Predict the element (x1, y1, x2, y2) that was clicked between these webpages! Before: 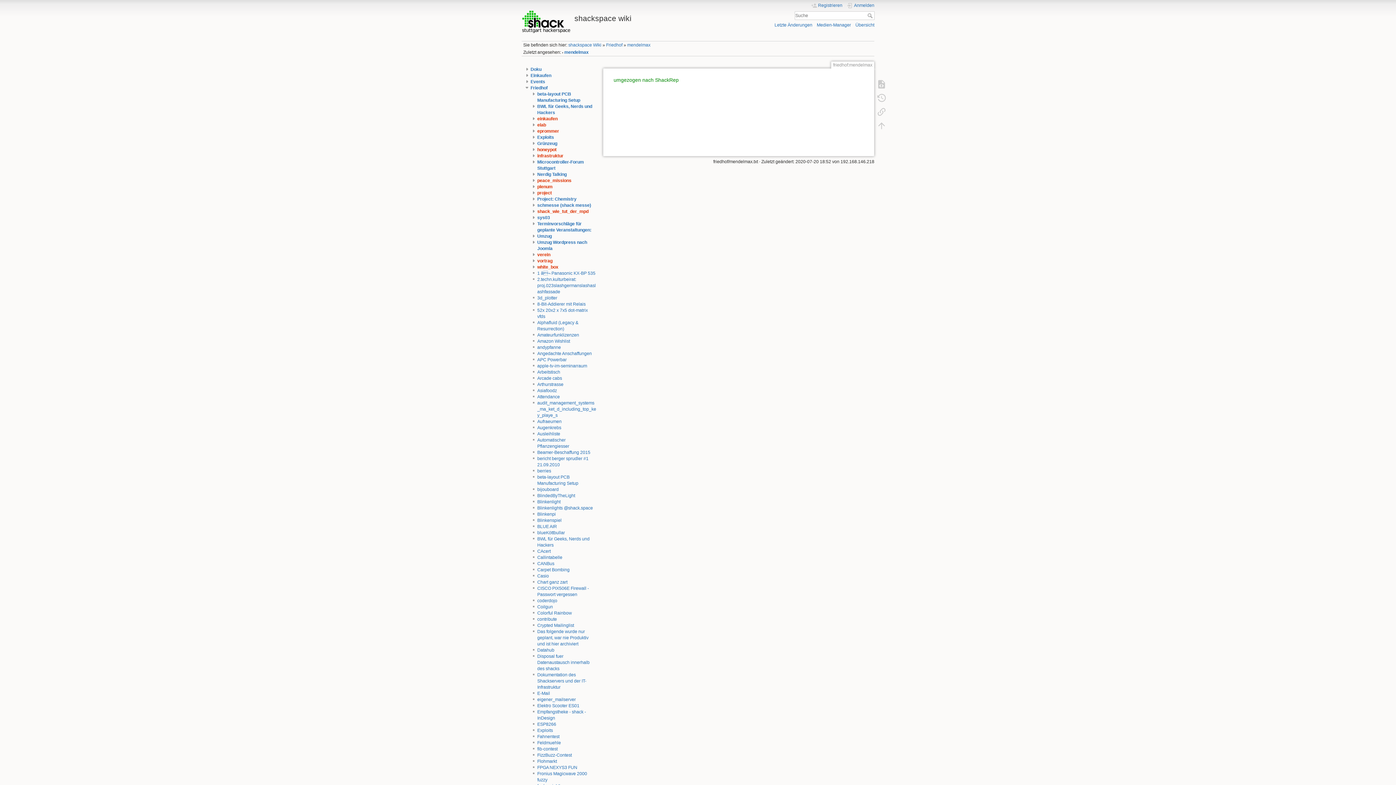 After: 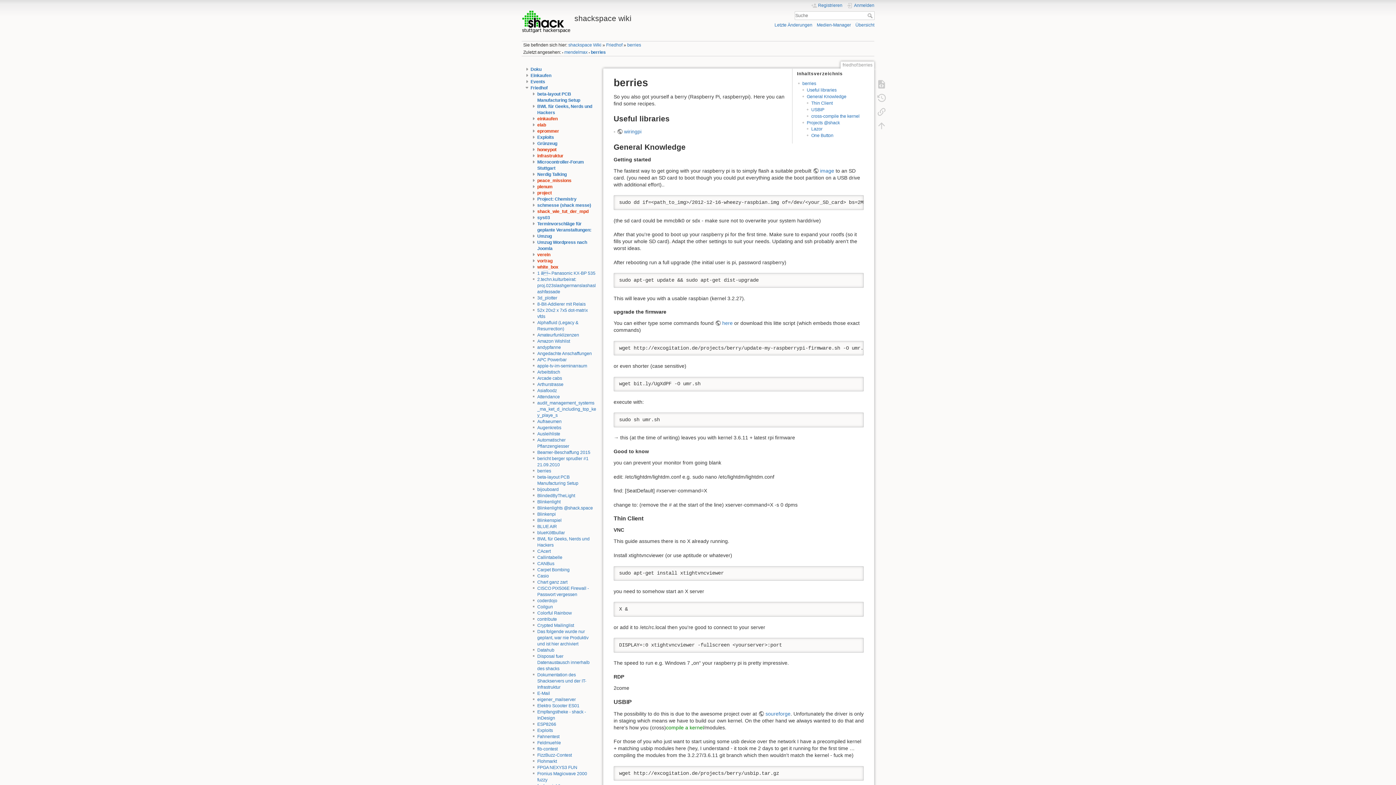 Action: label: berries bbox: (537, 468, 551, 473)